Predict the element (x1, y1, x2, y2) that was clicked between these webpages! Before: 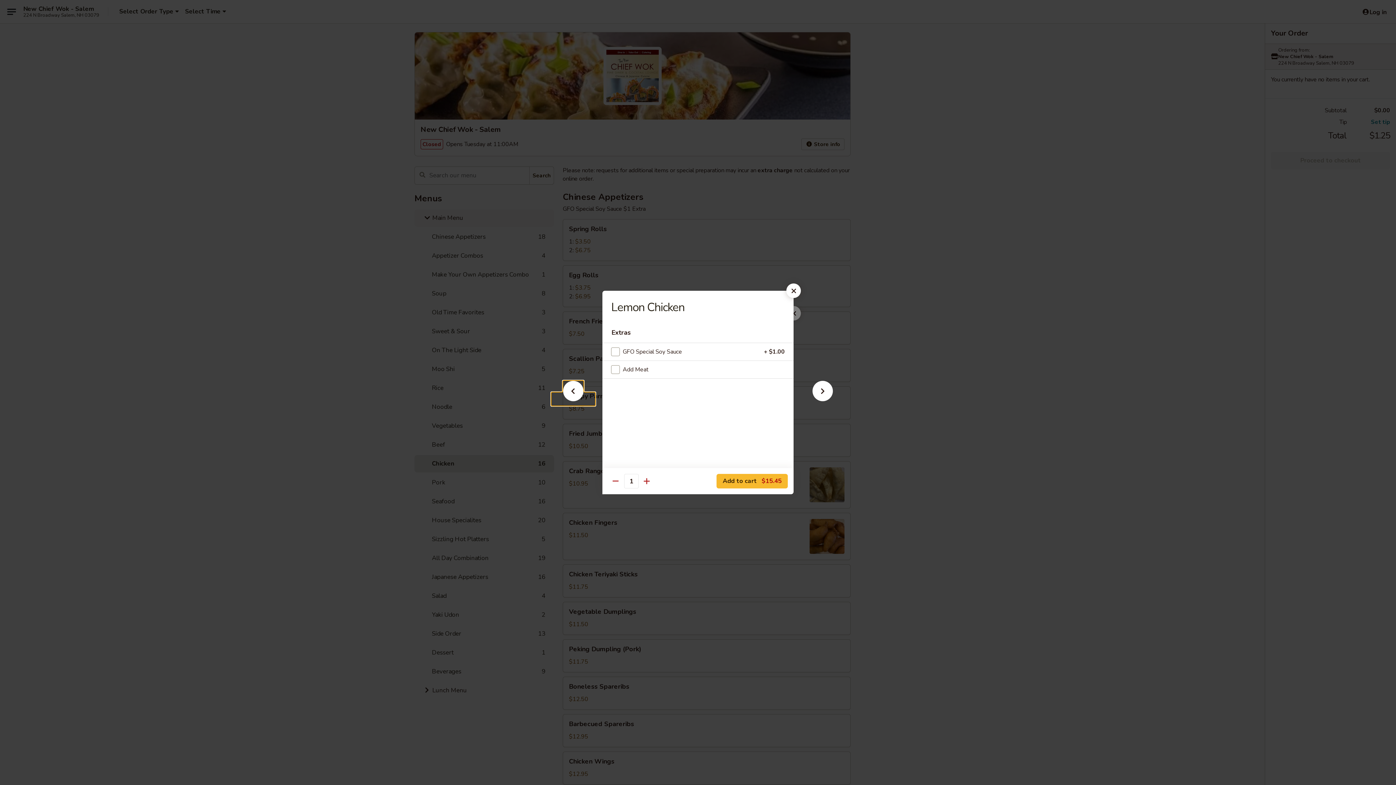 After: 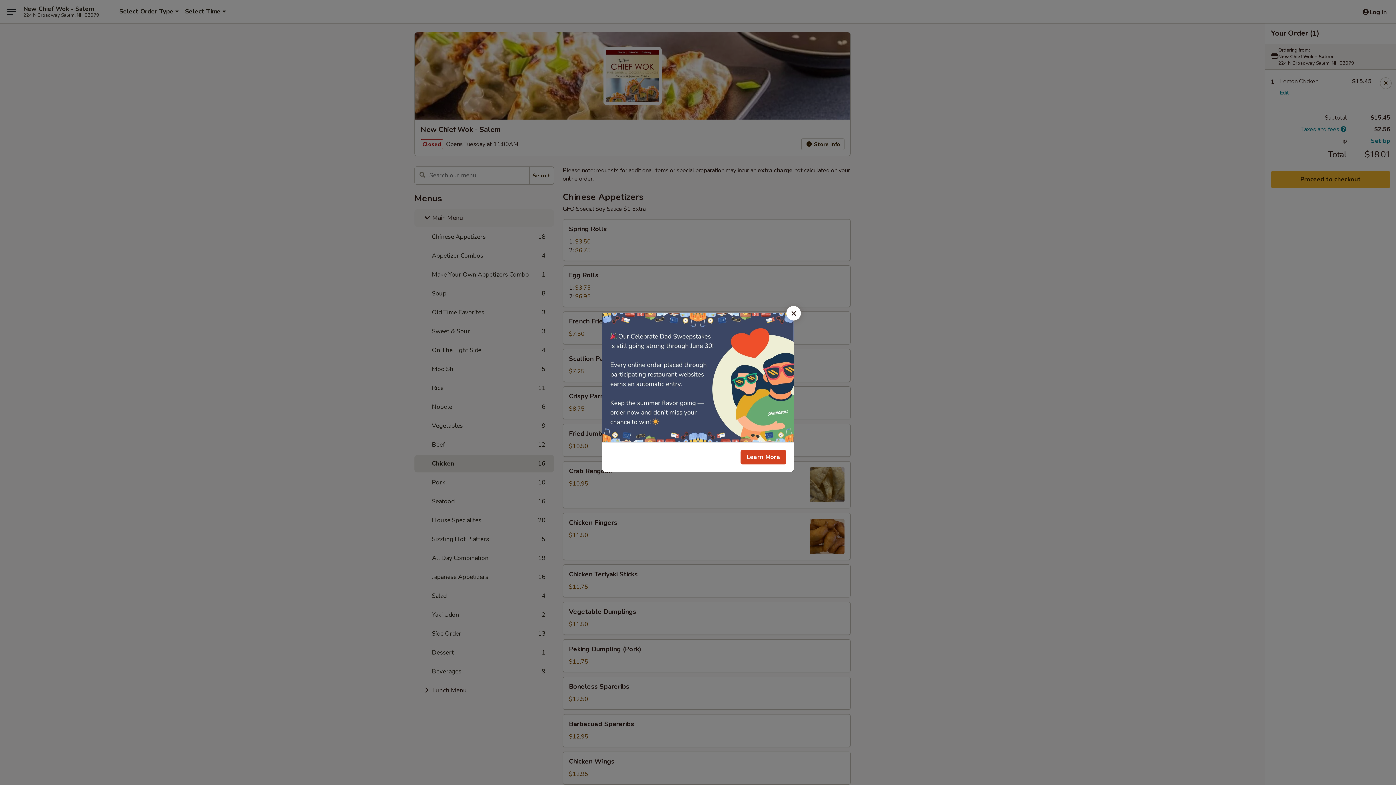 Action: bbox: (716, 474, 788, 488) label: Add to cart $15.45